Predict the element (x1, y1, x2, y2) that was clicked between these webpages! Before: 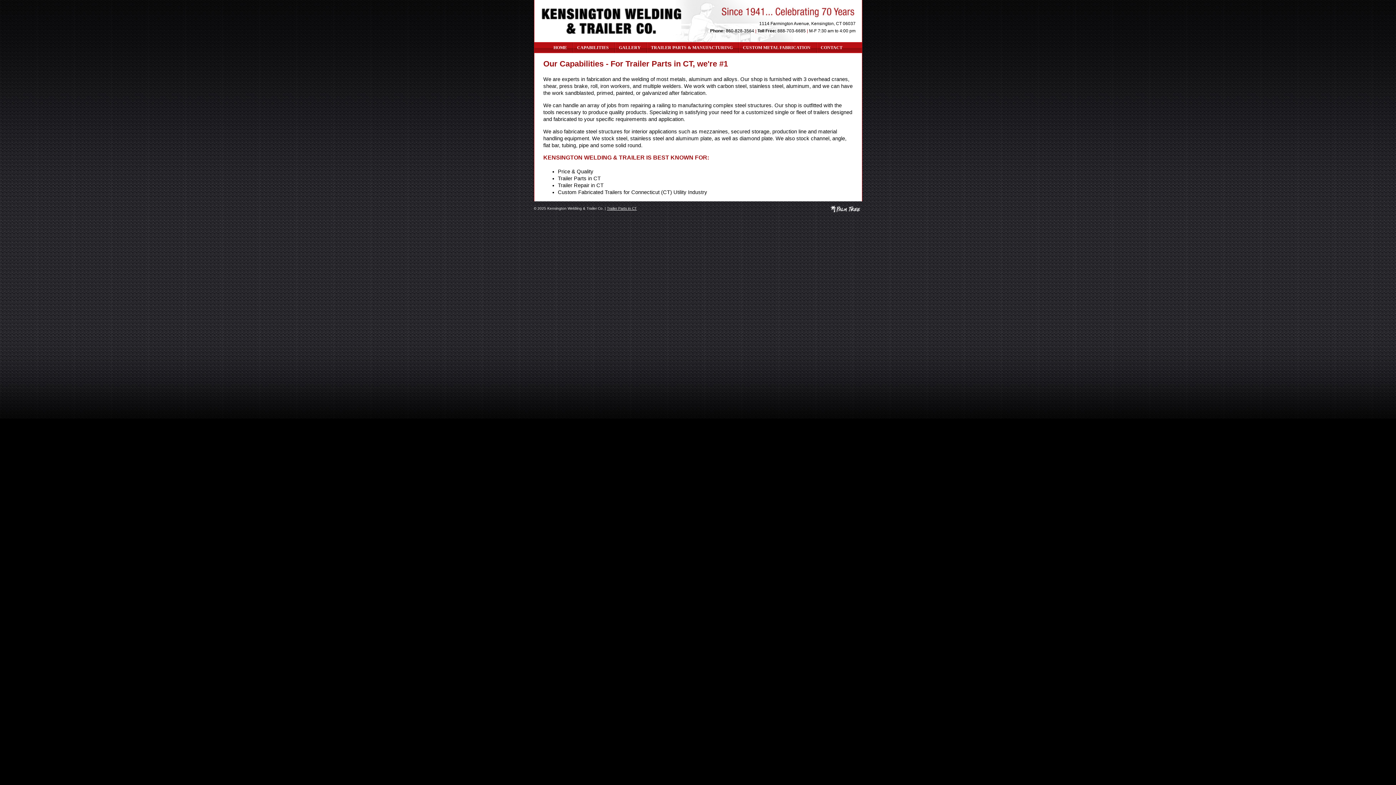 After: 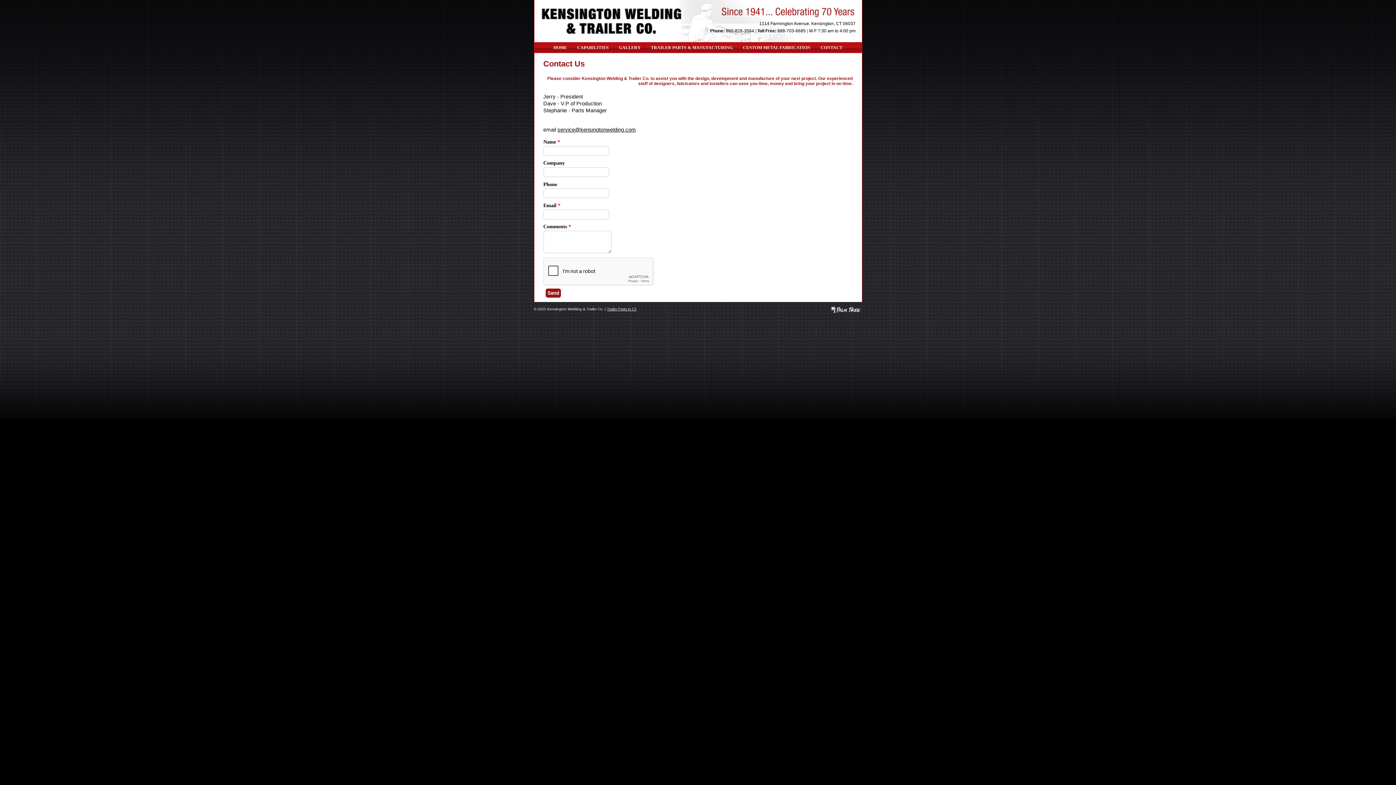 Action: bbox: (820, 45, 842, 50) label: CONTACT